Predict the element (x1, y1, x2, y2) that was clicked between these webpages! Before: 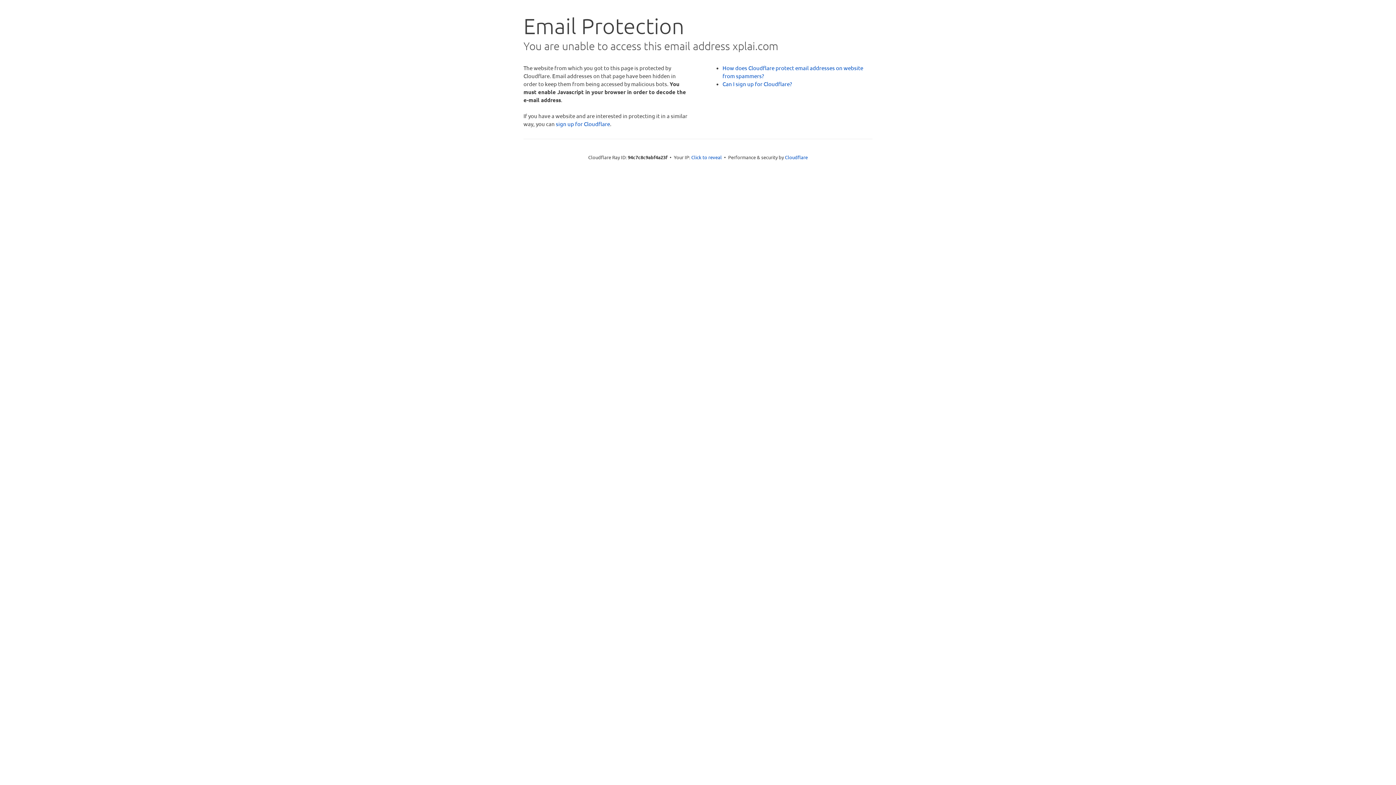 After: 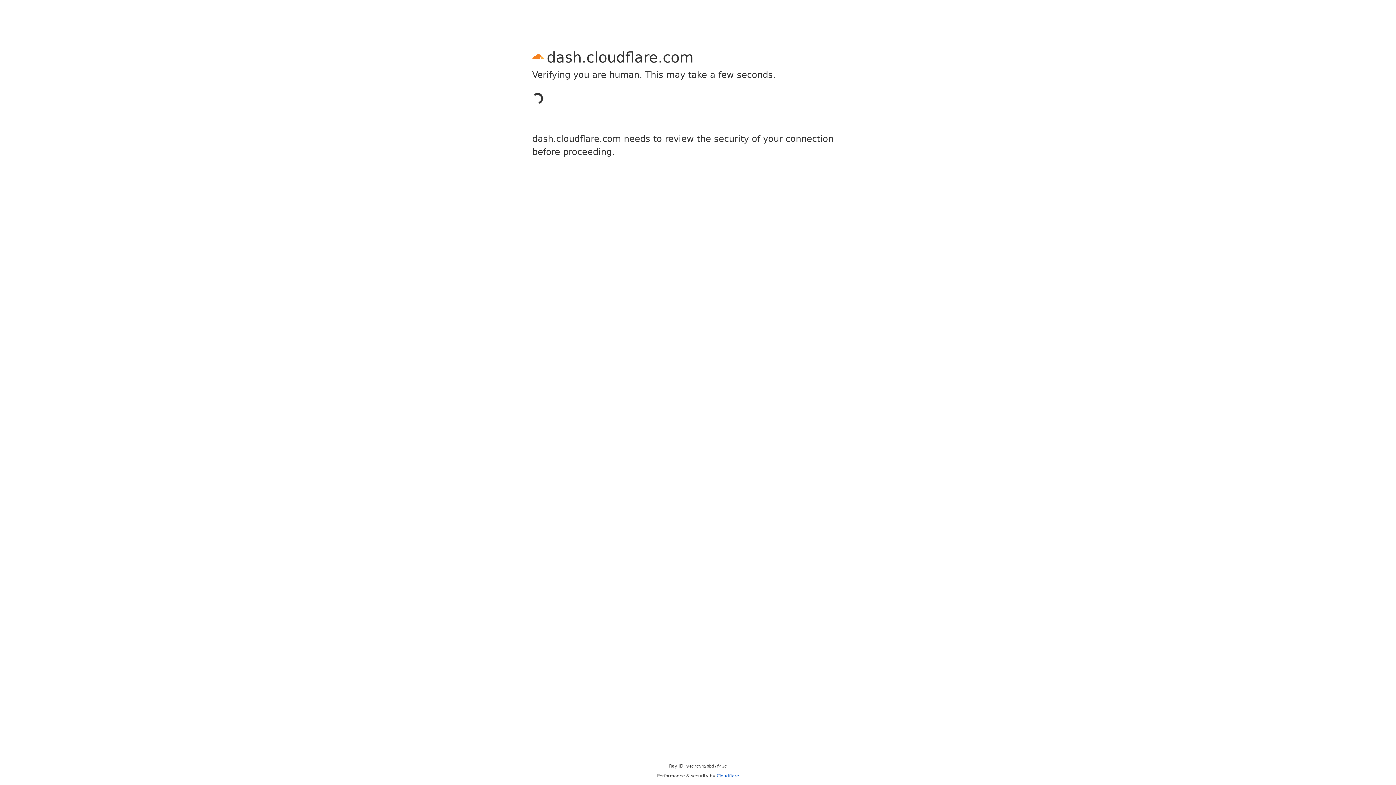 Action: bbox: (556, 120, 610, 127) label: sign up for Cloudflare